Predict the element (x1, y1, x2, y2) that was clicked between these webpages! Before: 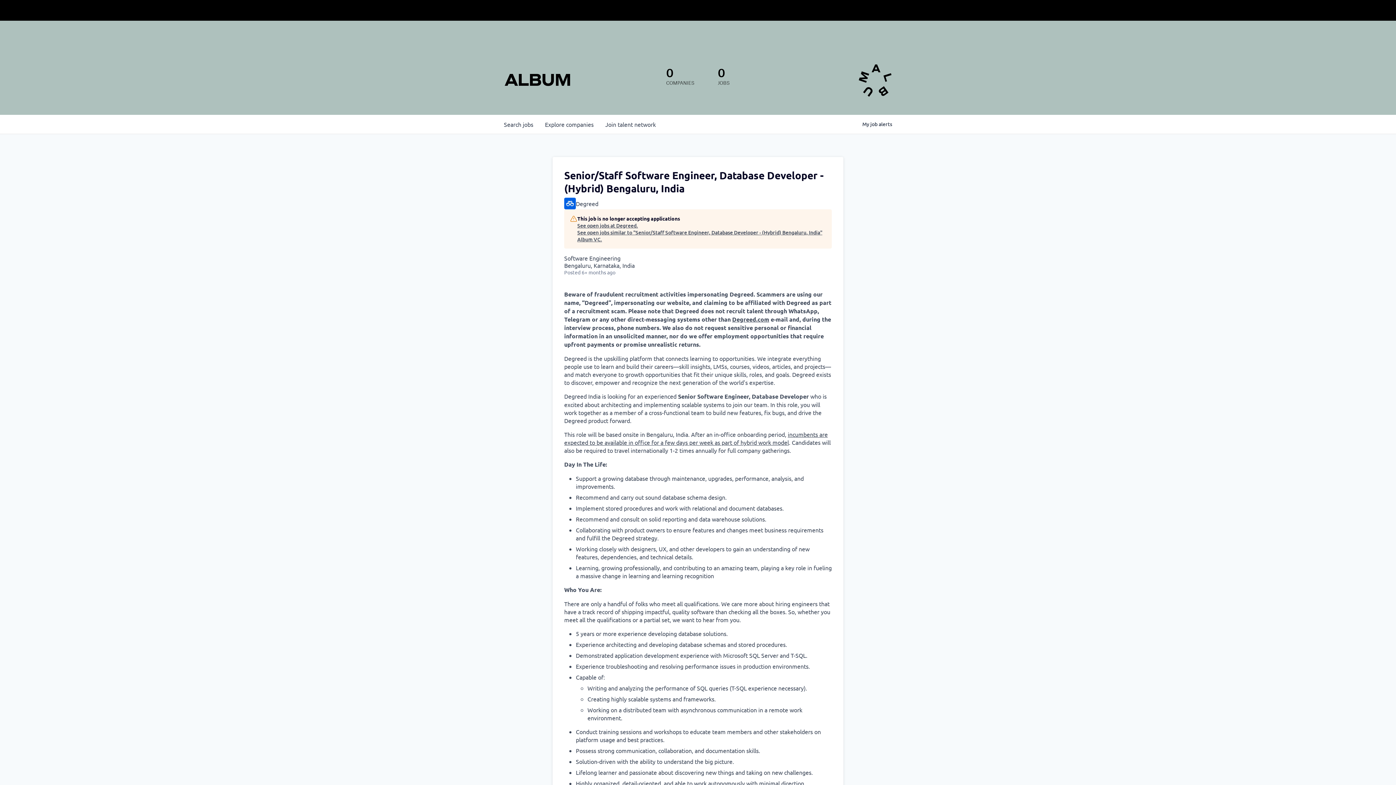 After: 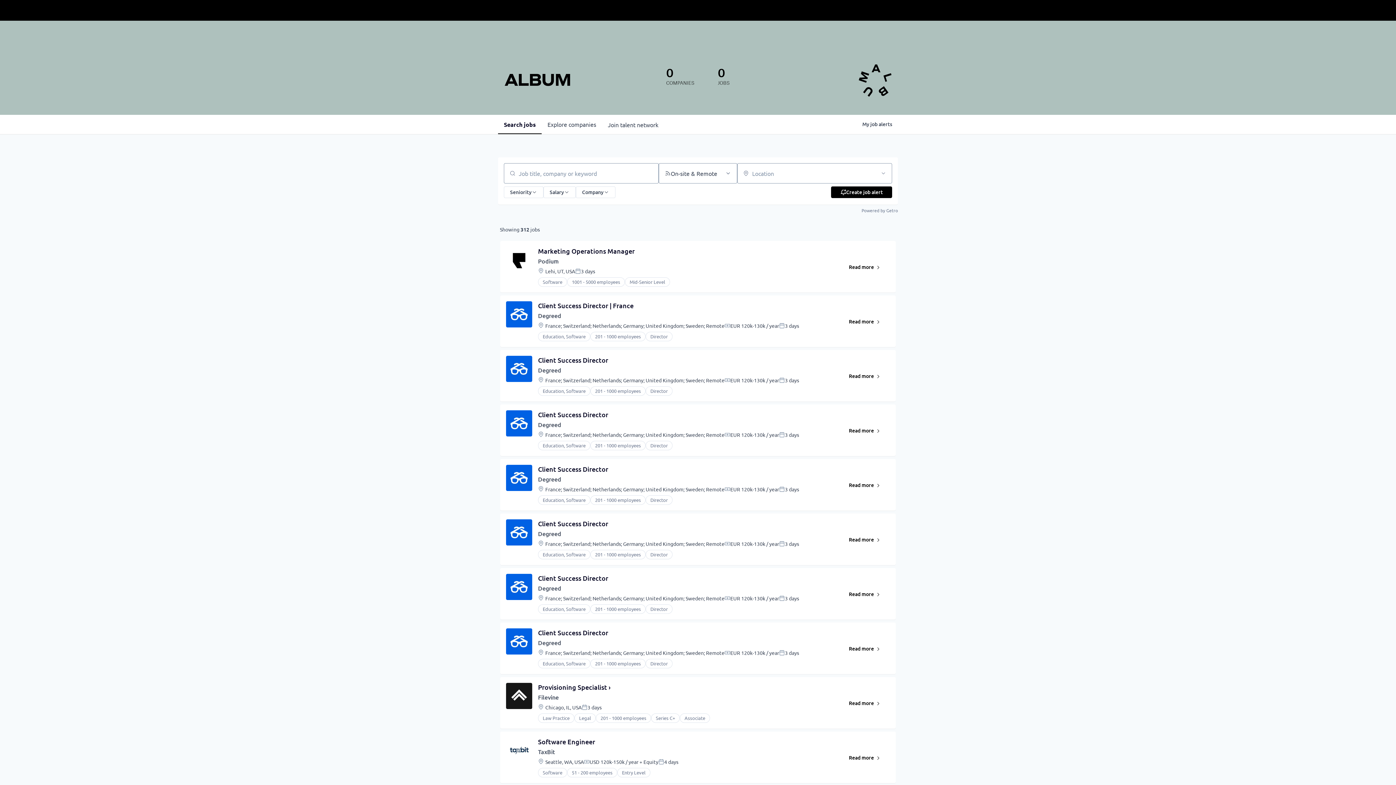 Action: label: Search 
jobs bbox: (498, 114, 539, 133)